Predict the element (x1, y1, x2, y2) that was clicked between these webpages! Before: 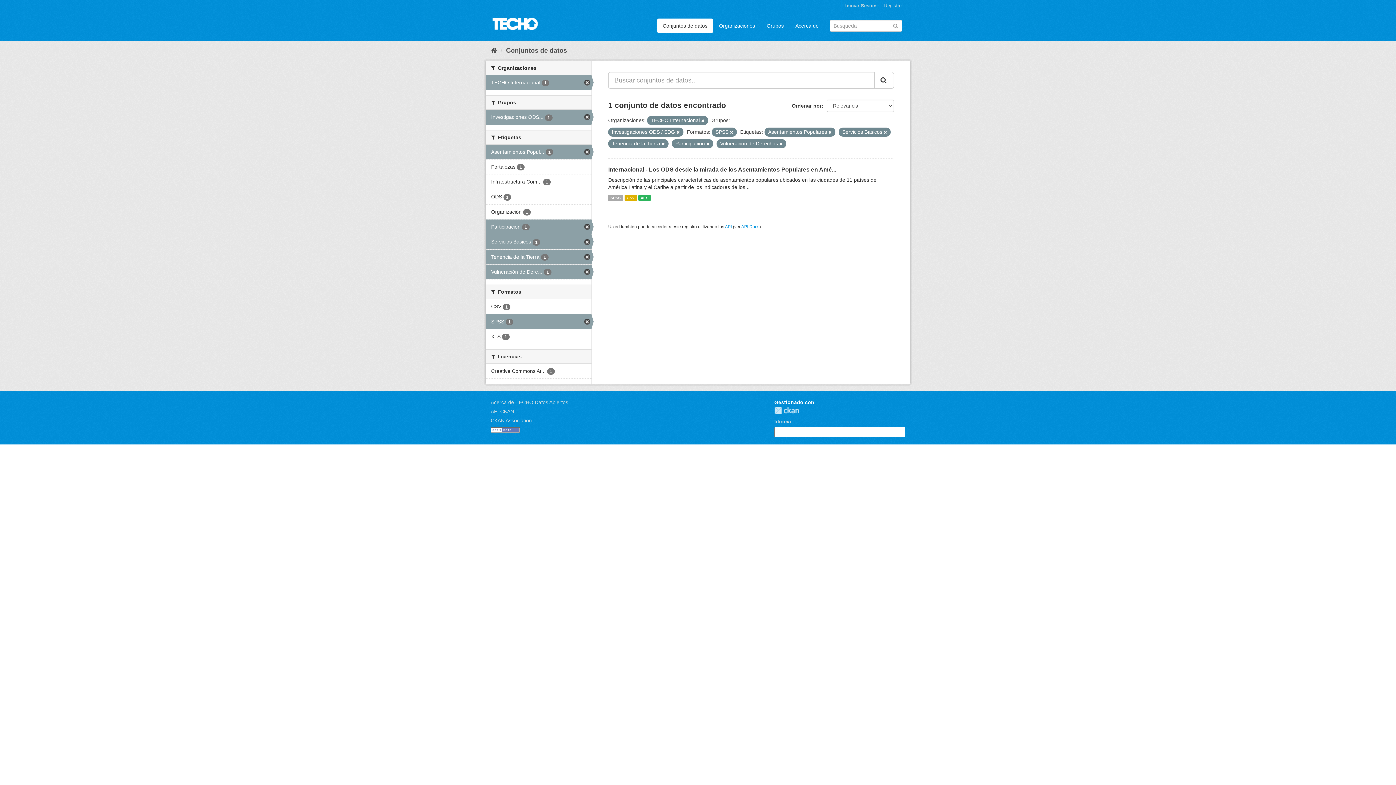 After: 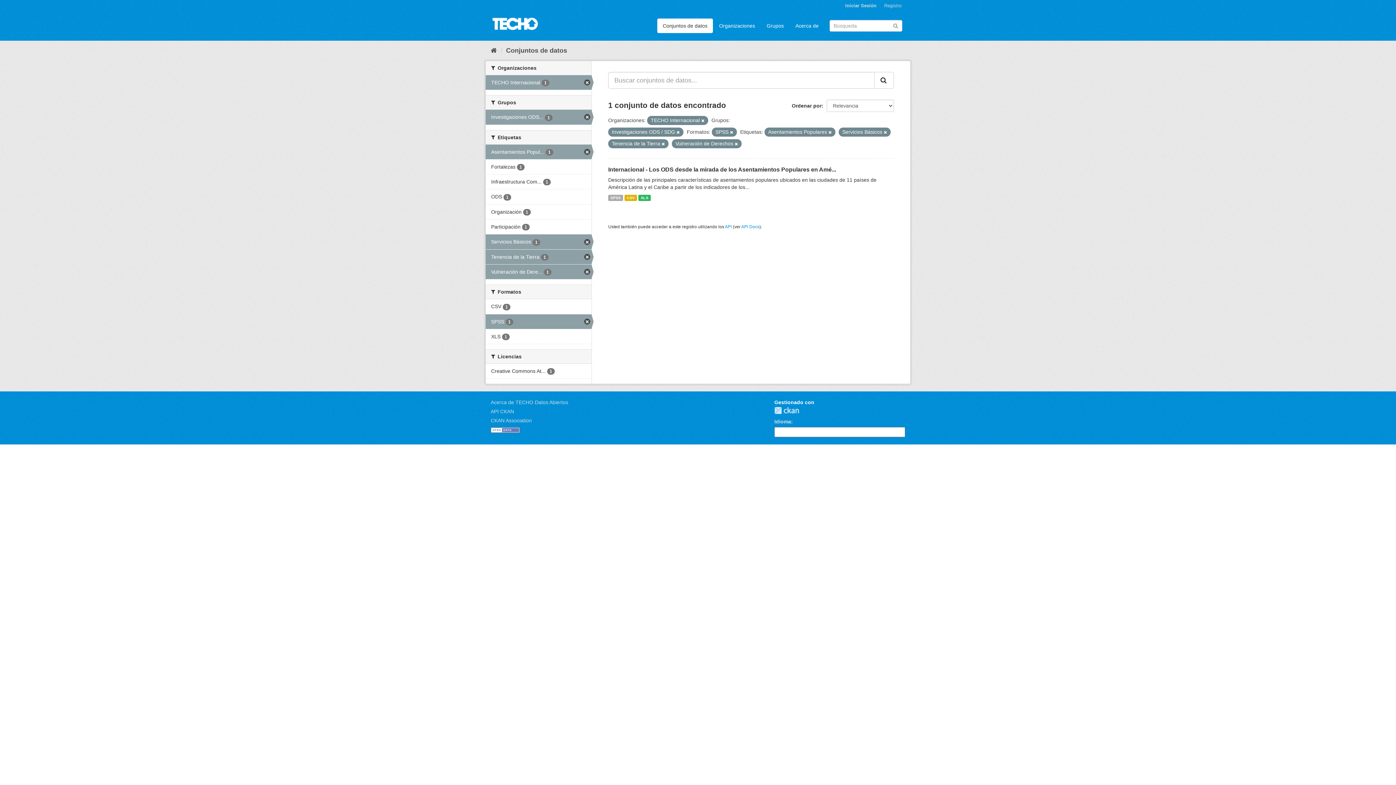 Action: bbox: (485, 219, 591, 234) label: Participación 1